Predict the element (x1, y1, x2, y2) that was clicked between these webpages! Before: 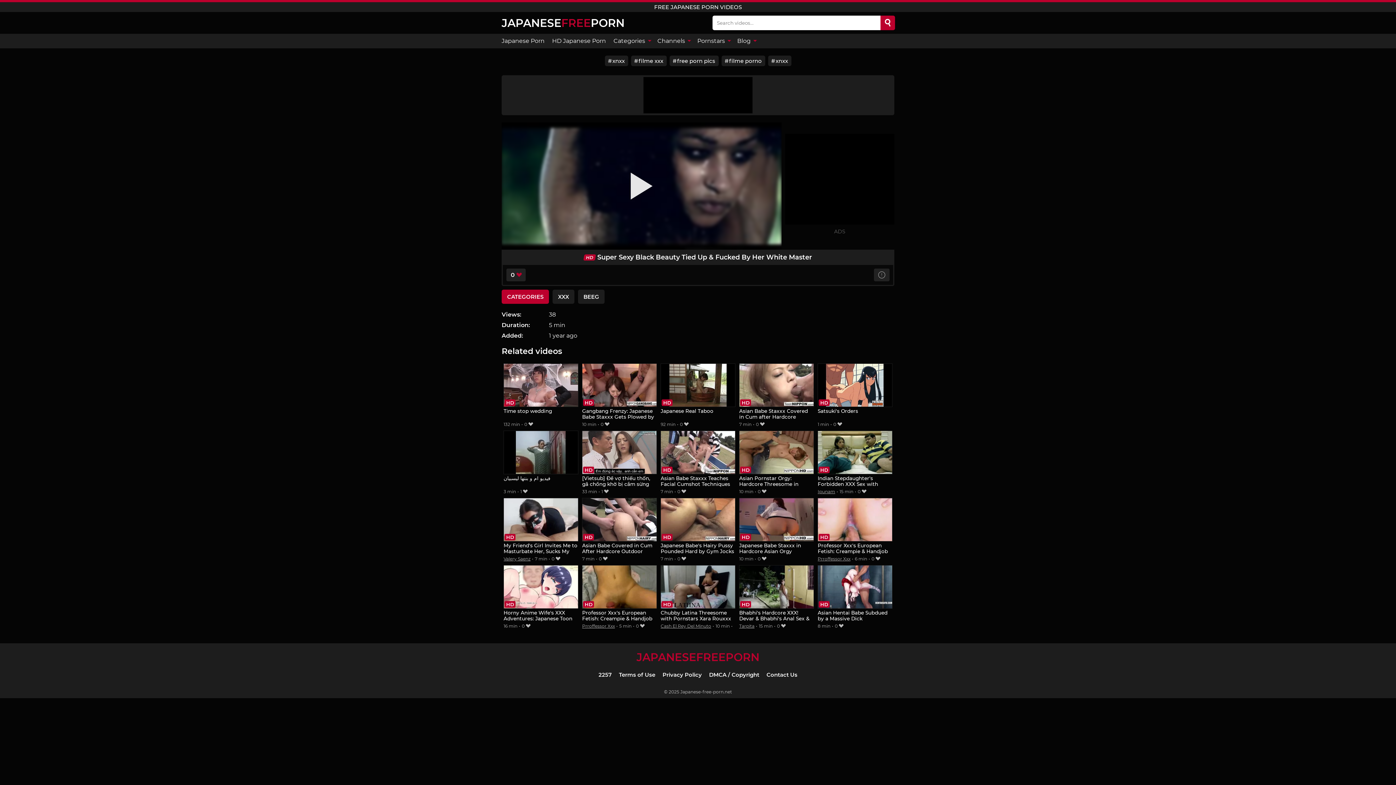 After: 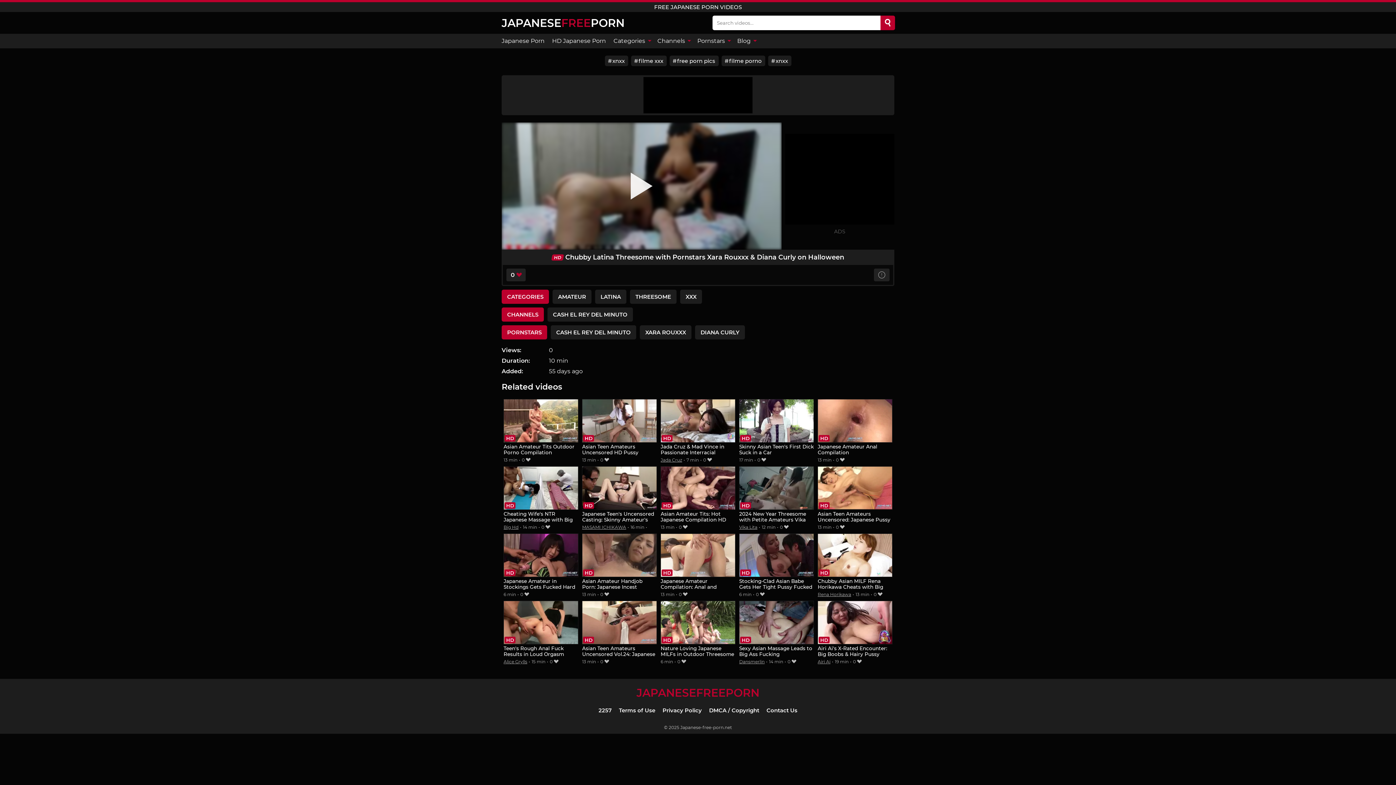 Action: bbox: (660, 565, 735, 622) label: Chubby Latina Threesome with Pornstars Xara Rouxxx & Diana Curly on Halloween